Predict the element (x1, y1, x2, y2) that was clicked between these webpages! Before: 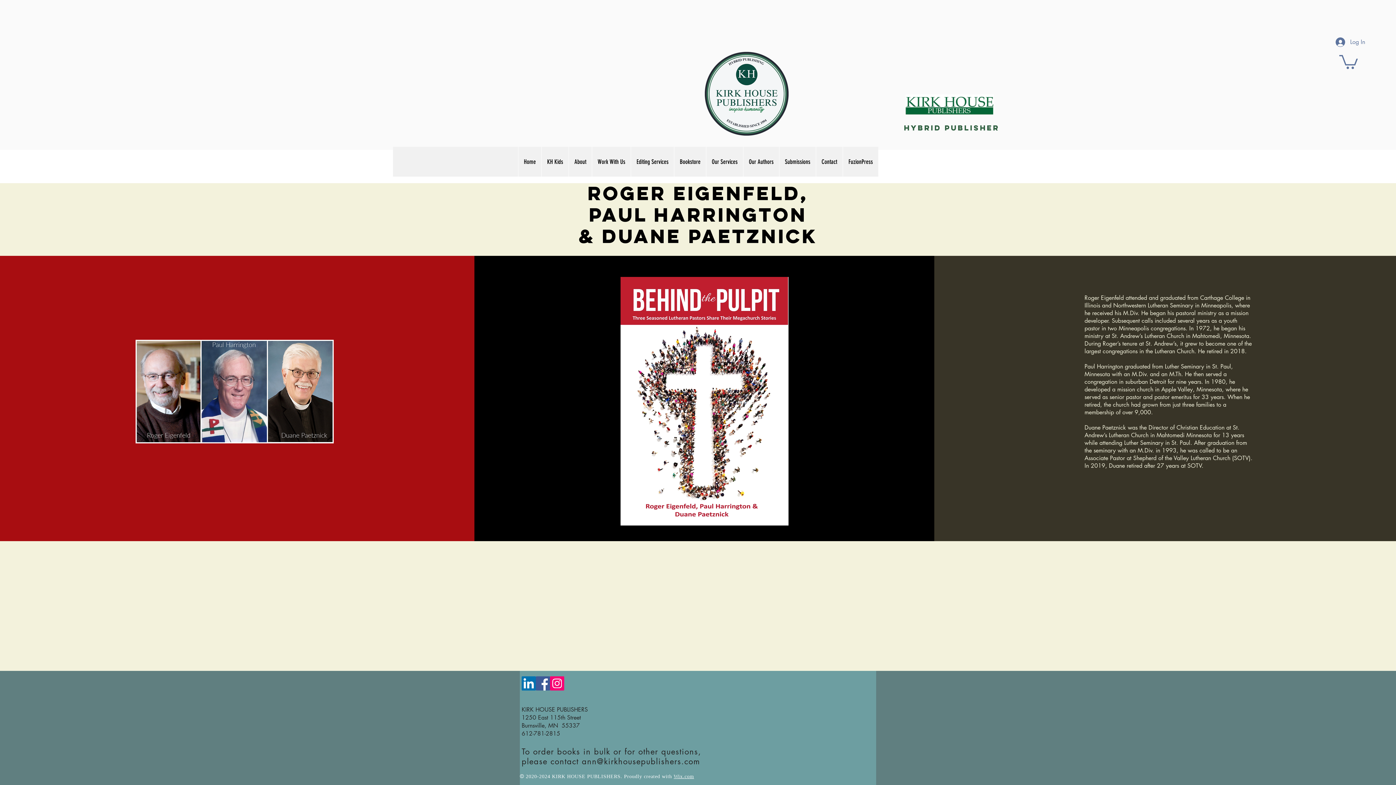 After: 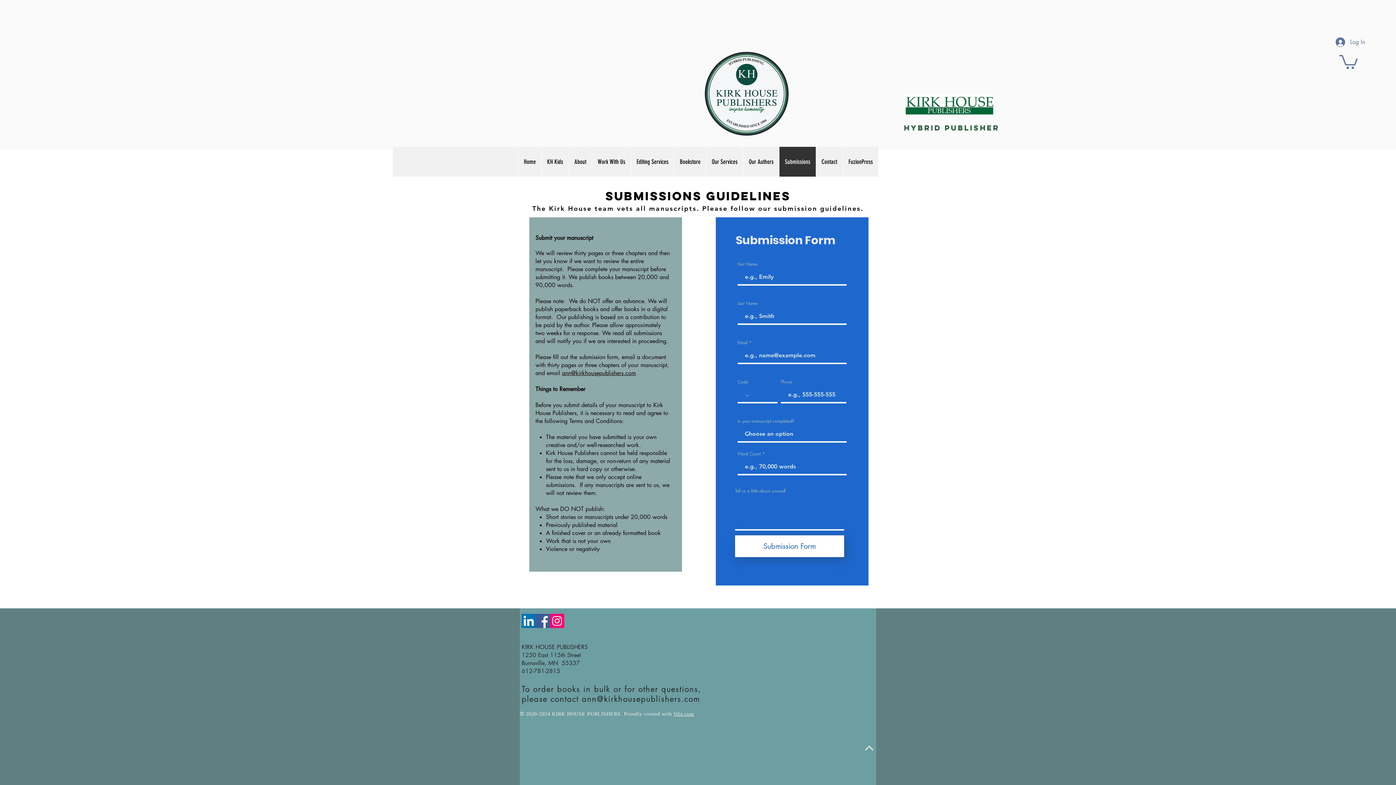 Action: bbox: (779, 146, 816, 176) label: Submissions